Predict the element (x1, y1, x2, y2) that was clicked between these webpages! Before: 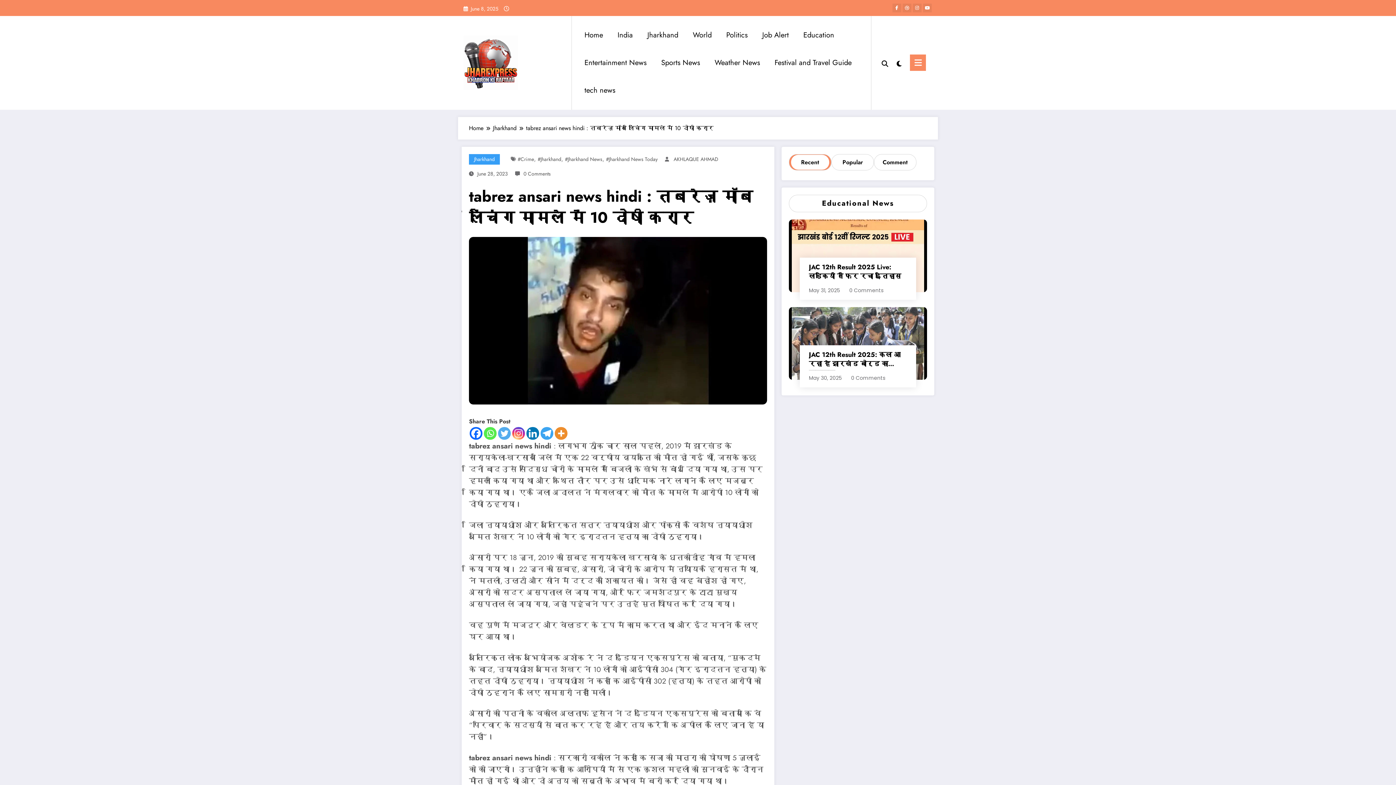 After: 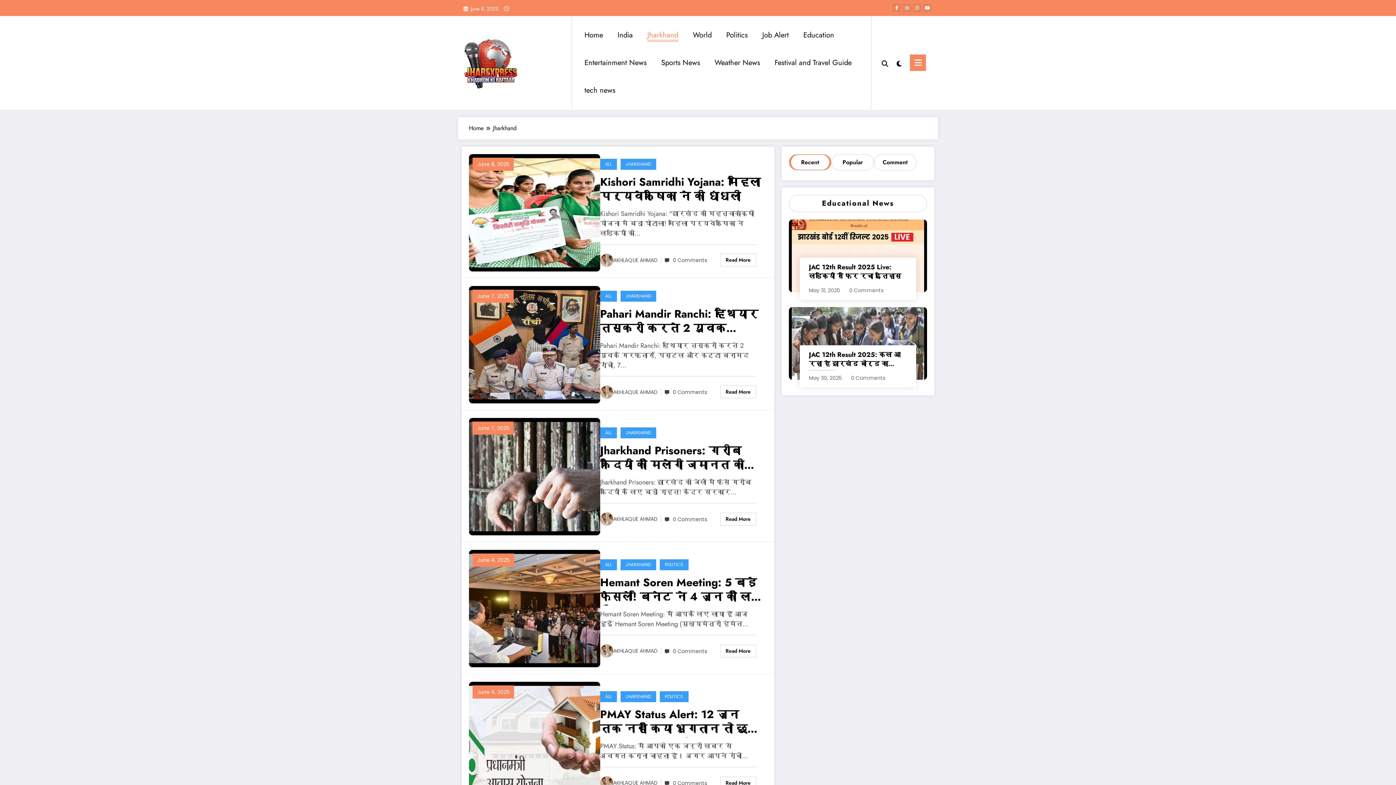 Action: bbox: (640, 23, 685, 47) label: Jharkhand